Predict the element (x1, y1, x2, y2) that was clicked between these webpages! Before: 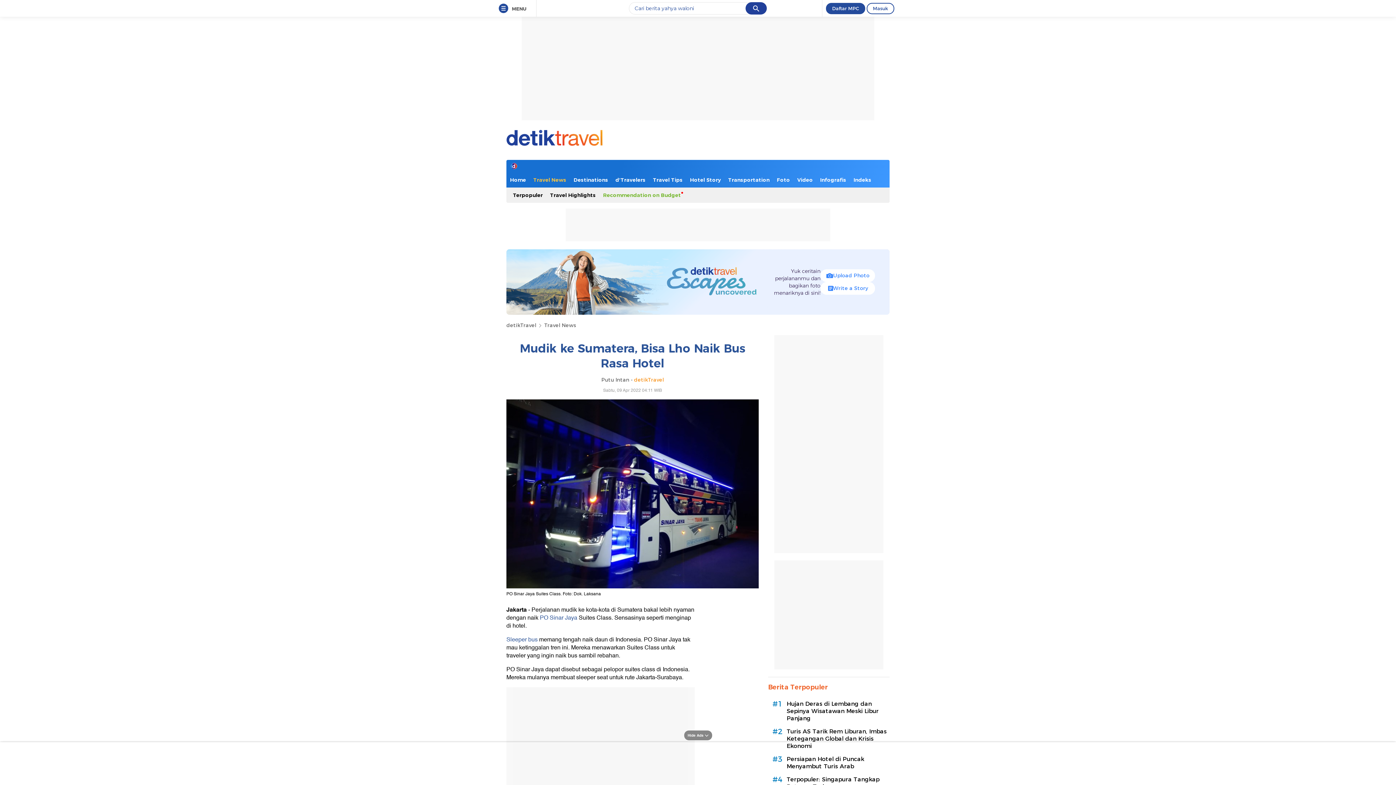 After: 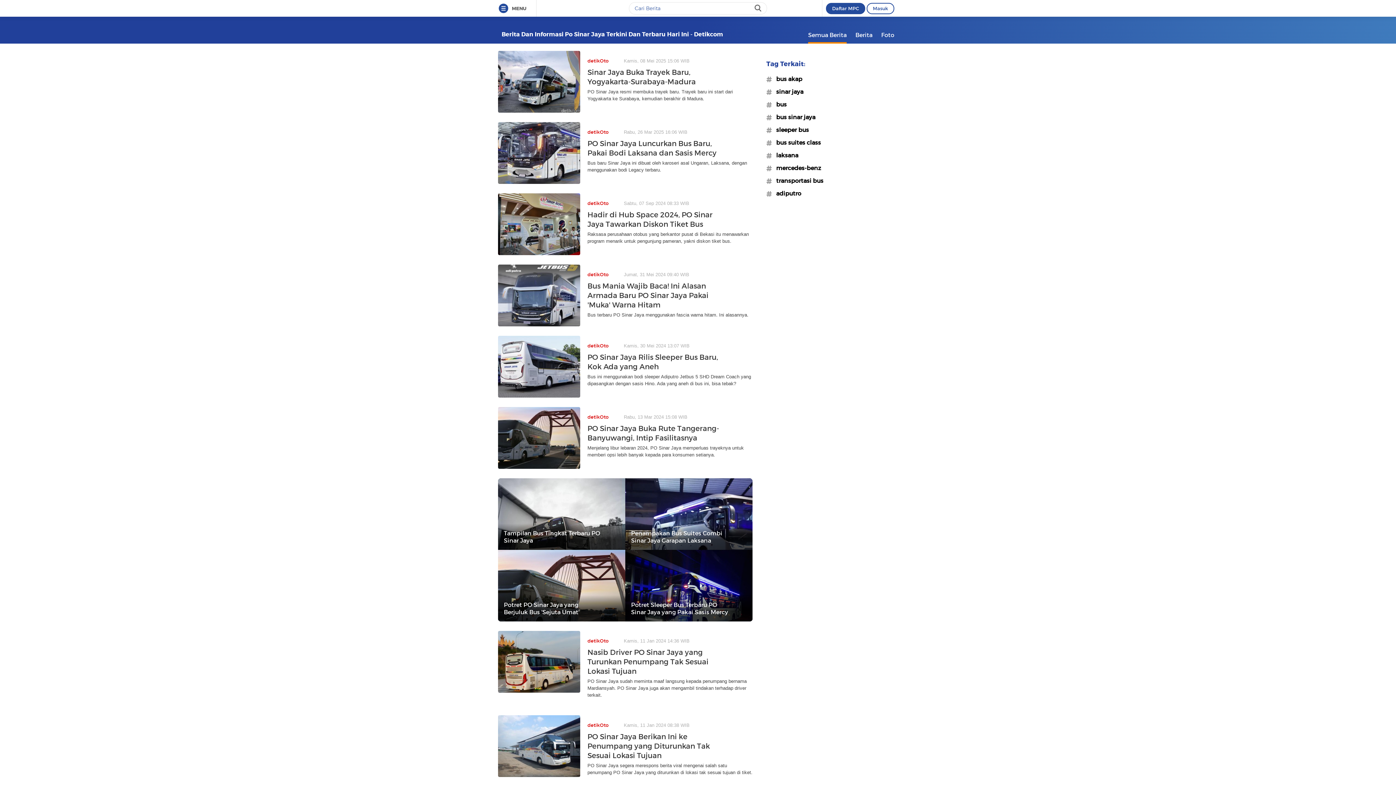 Action: label: PO Sinar Jaya bbox: (540, 613, 577, 623)